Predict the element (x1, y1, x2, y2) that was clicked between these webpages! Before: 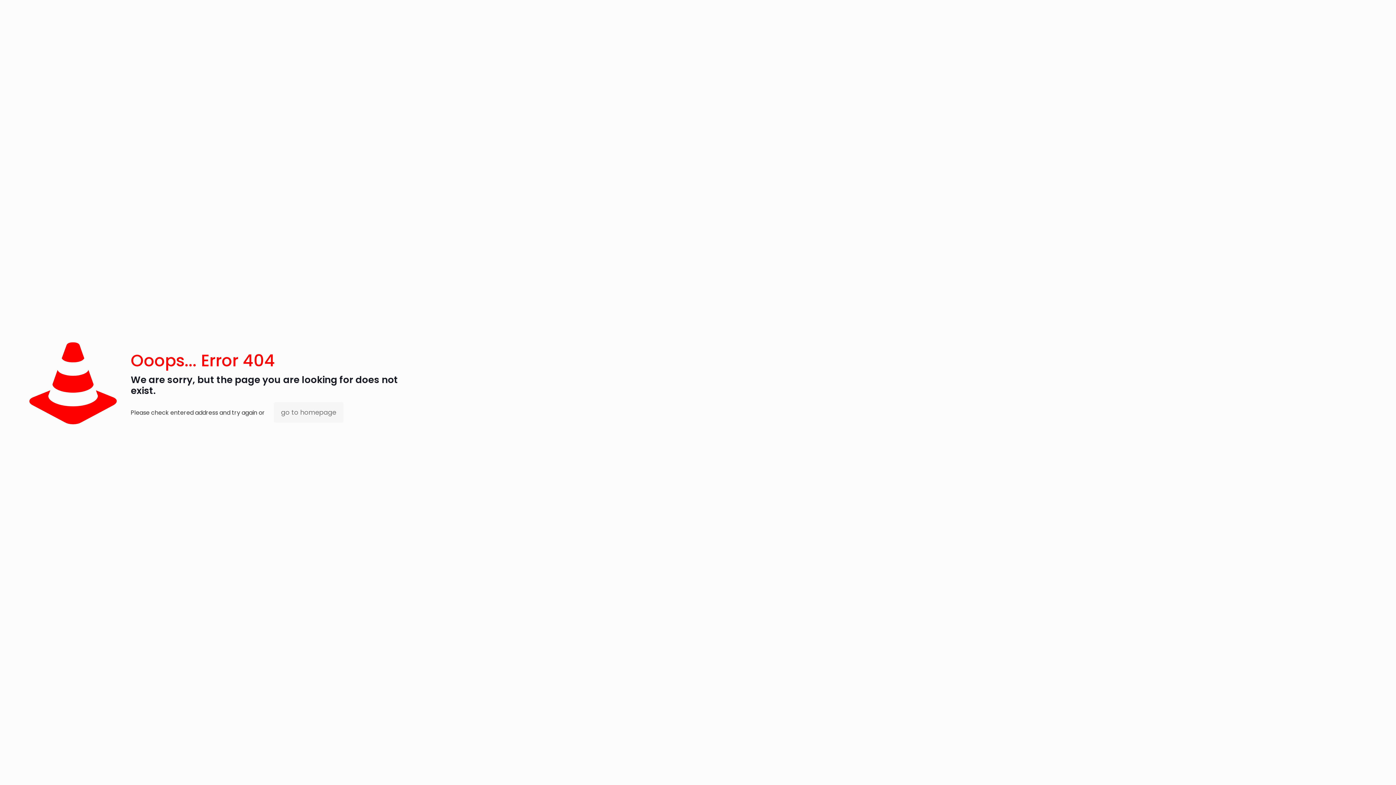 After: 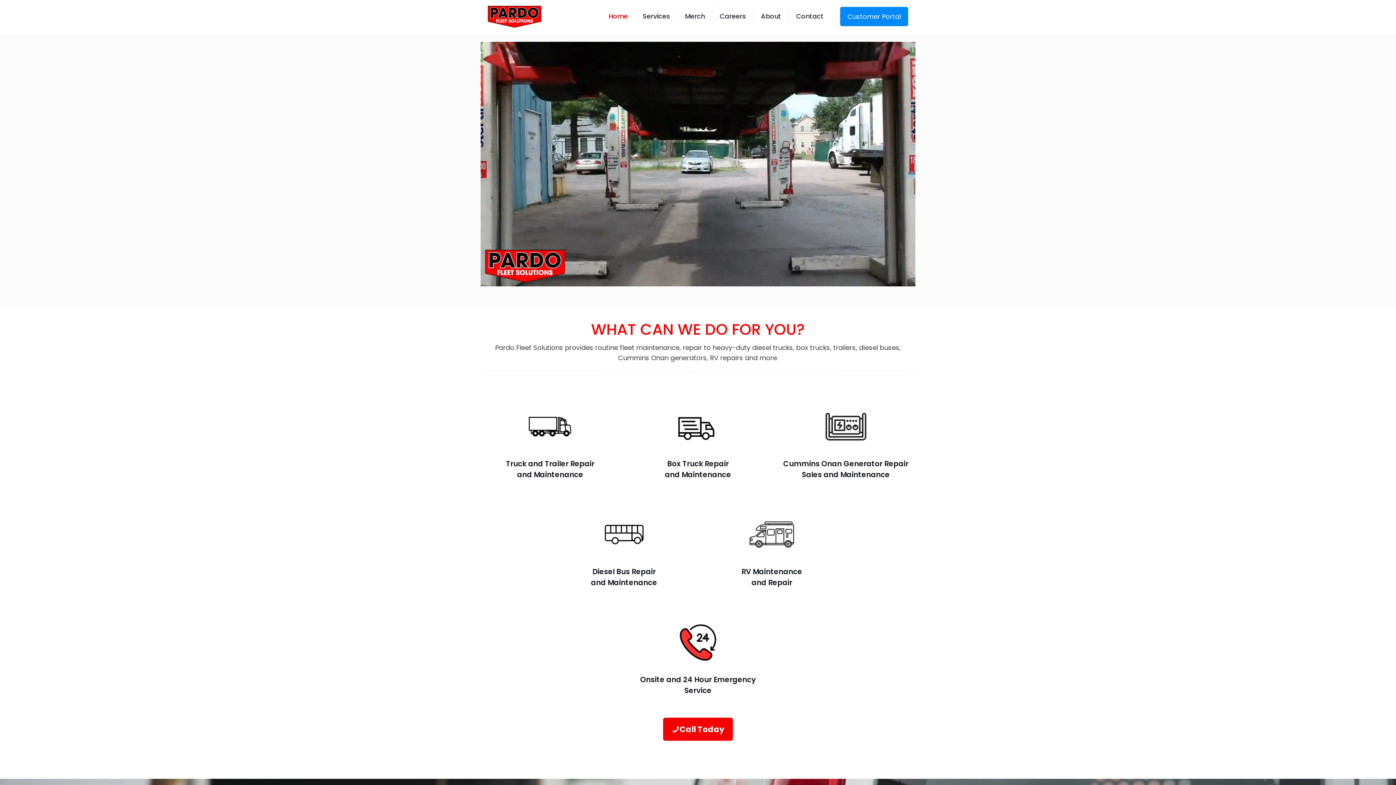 Action: label: go to homepage bbox: (273, 402, 343, 422)